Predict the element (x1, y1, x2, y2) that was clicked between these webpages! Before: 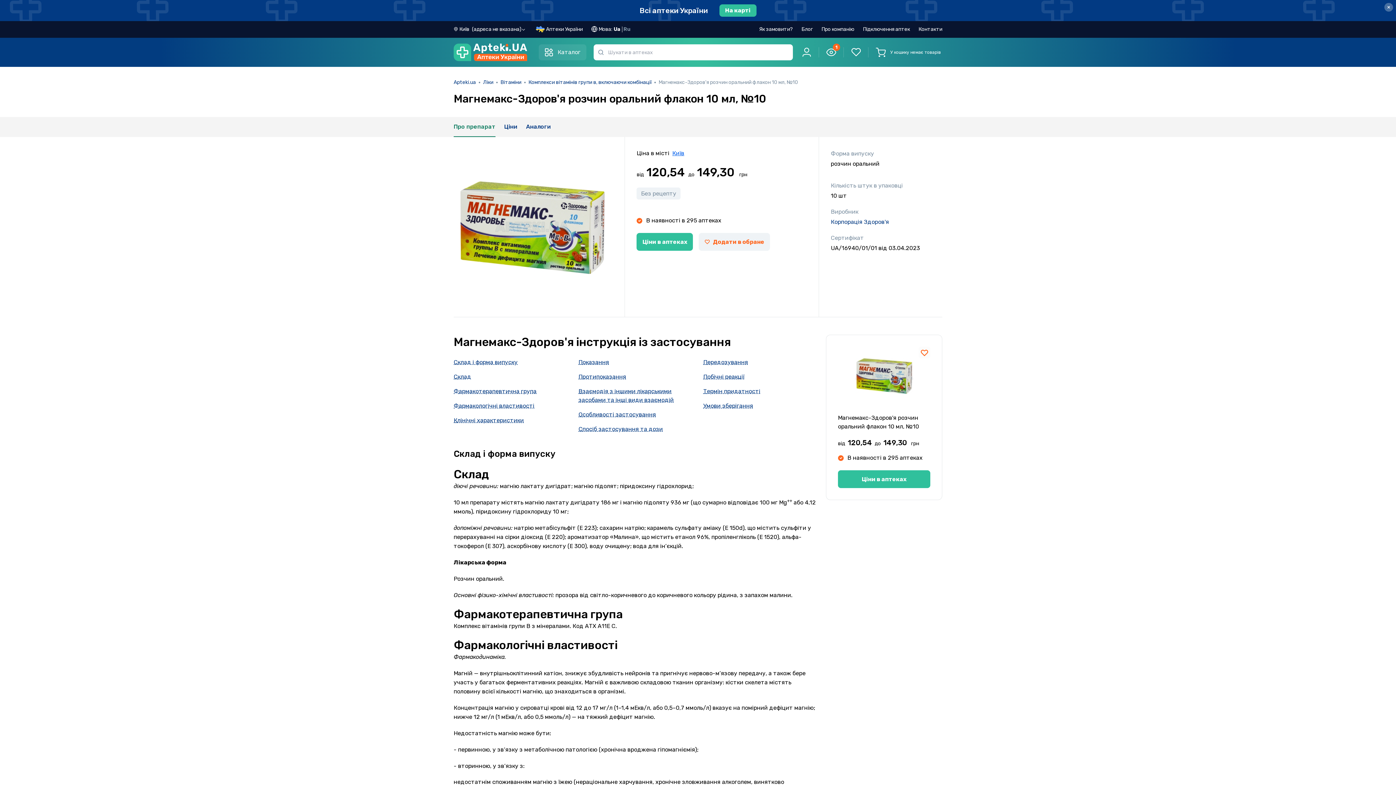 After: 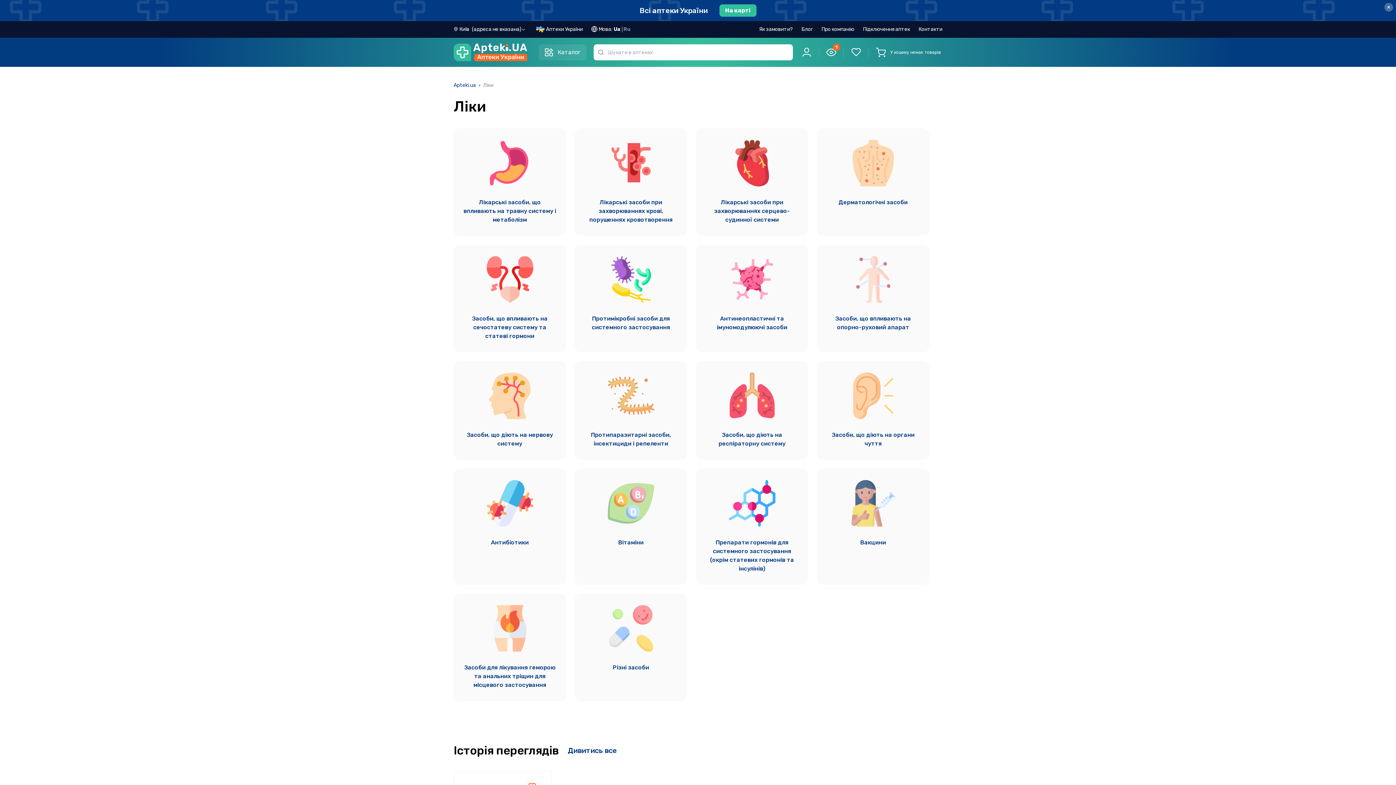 Action: bbox: (483, 78, 493, 85) label: Ліки